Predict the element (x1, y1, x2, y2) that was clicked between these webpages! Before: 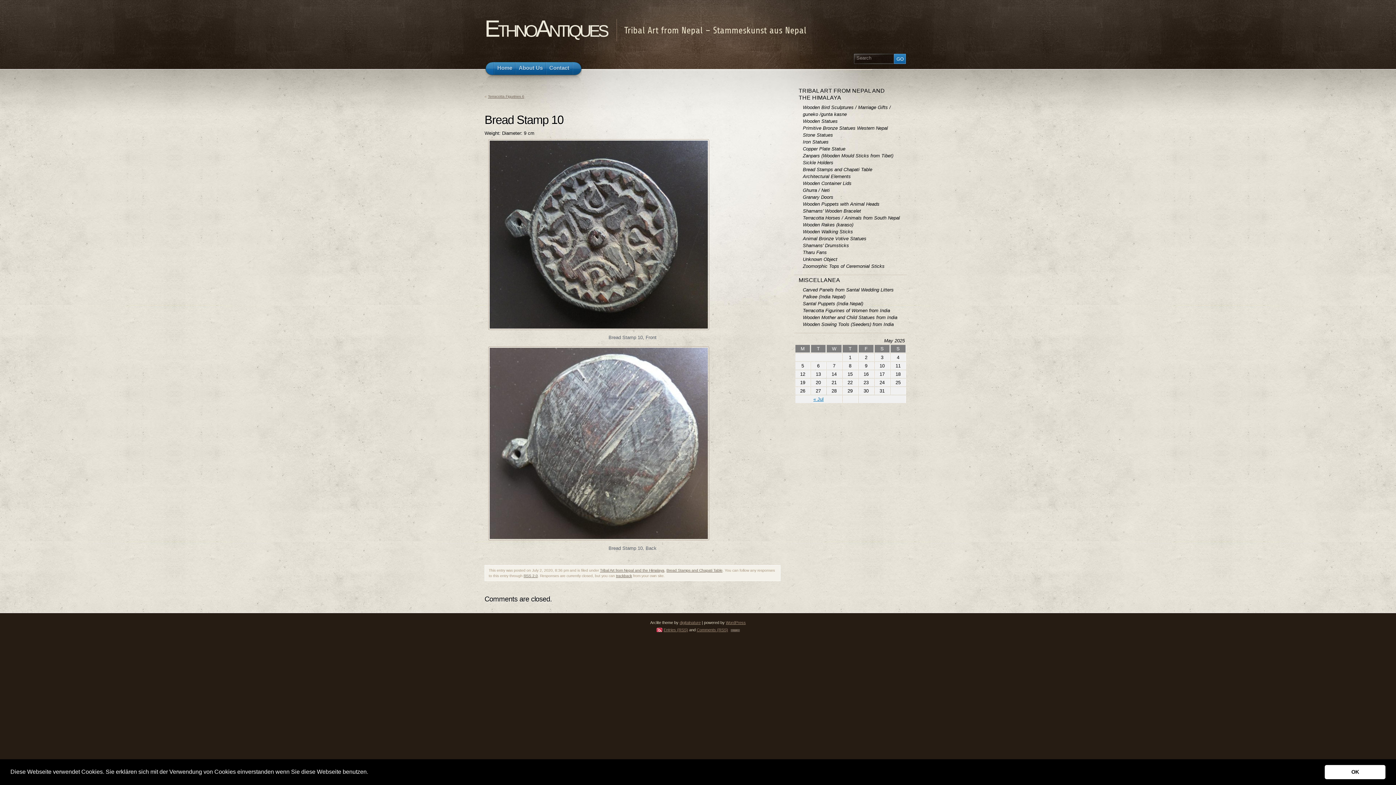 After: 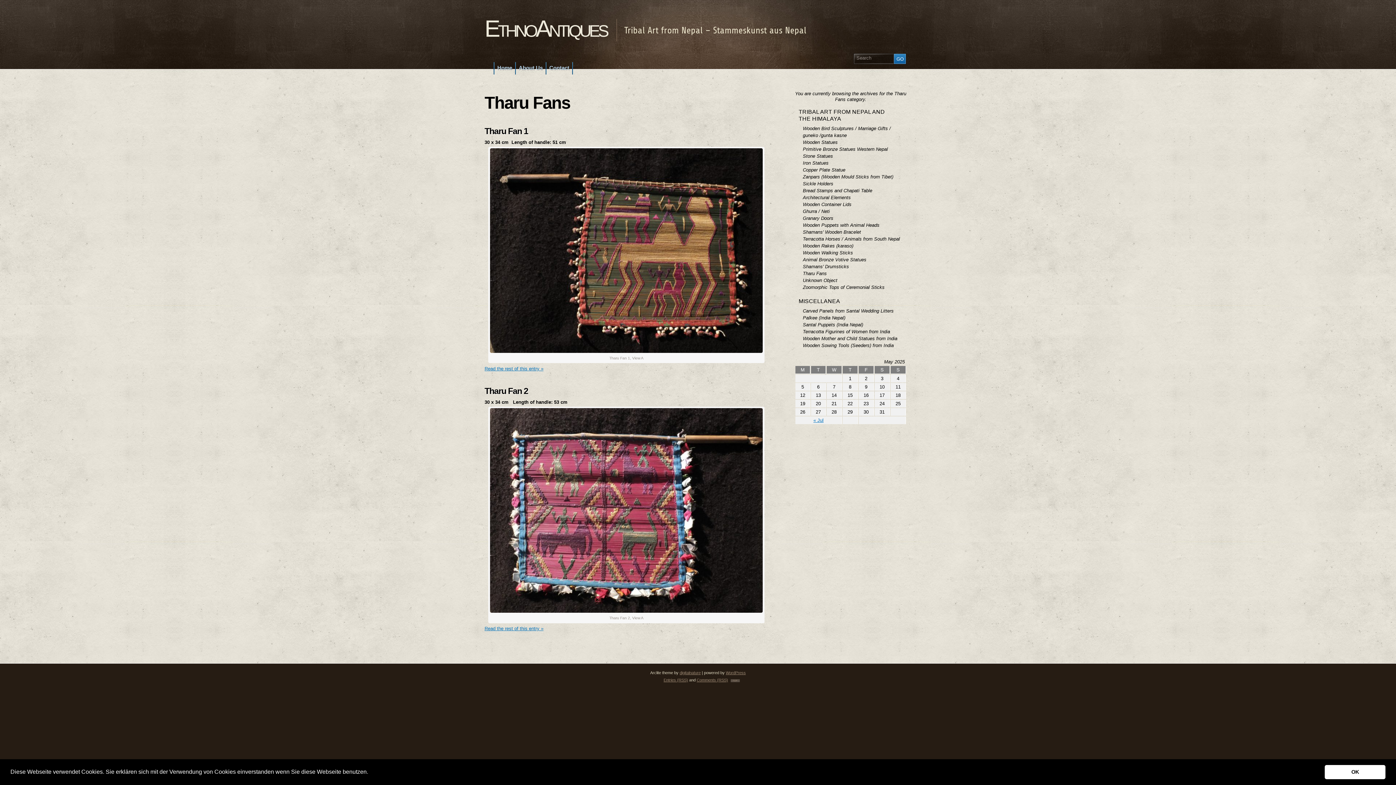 Action: label: Tharu Fans bbox: (803, 249, 907, 256)